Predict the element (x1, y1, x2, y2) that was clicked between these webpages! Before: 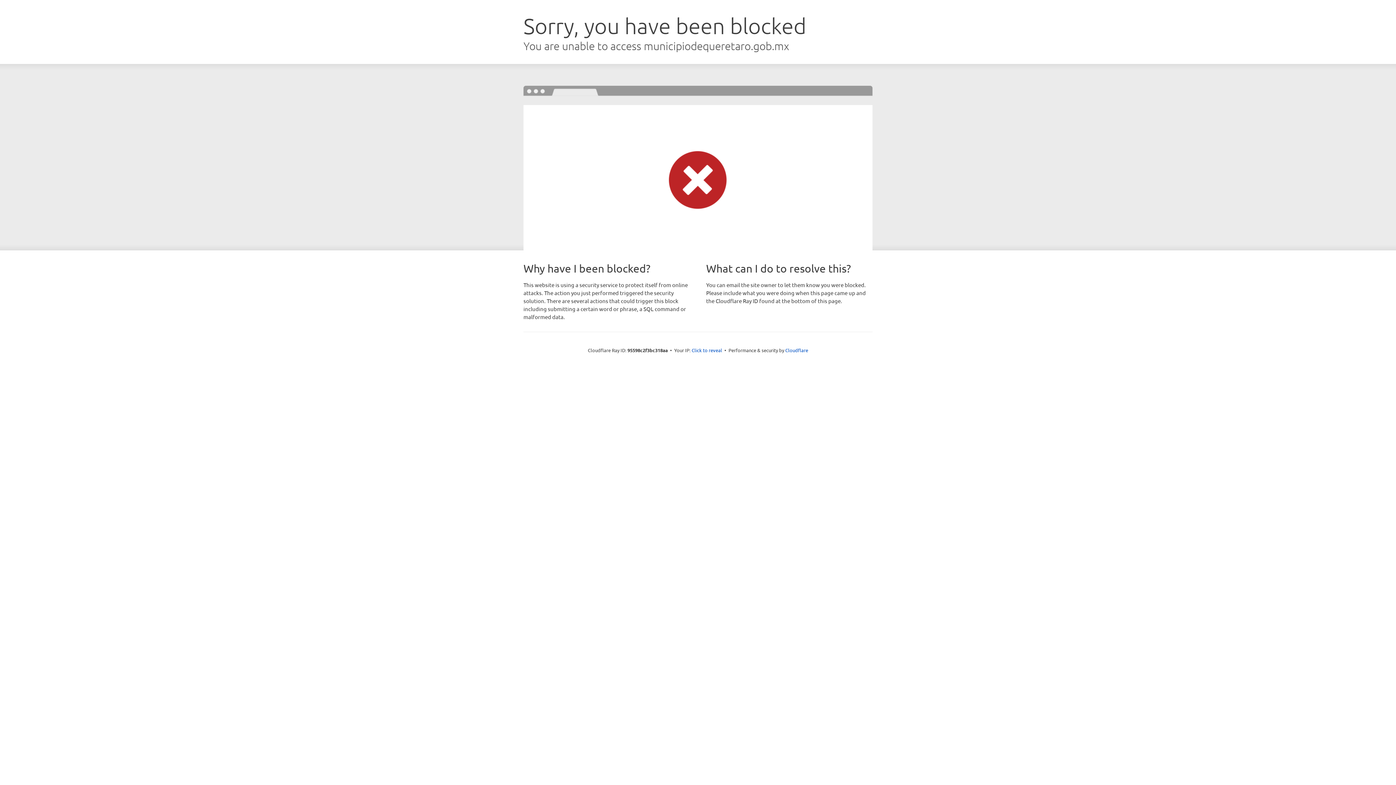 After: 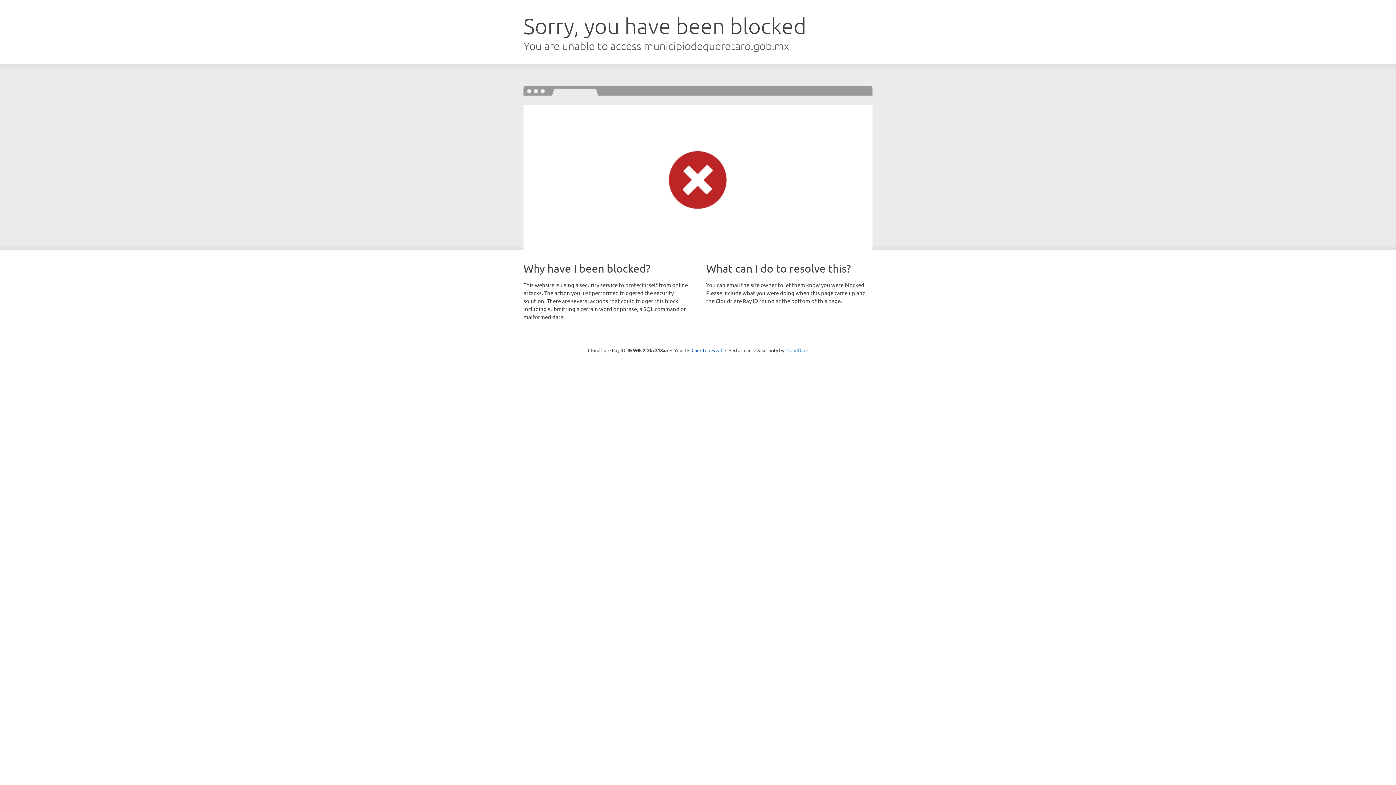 Action: bbox: (785, 347, 808, 353) label: Cloudflare